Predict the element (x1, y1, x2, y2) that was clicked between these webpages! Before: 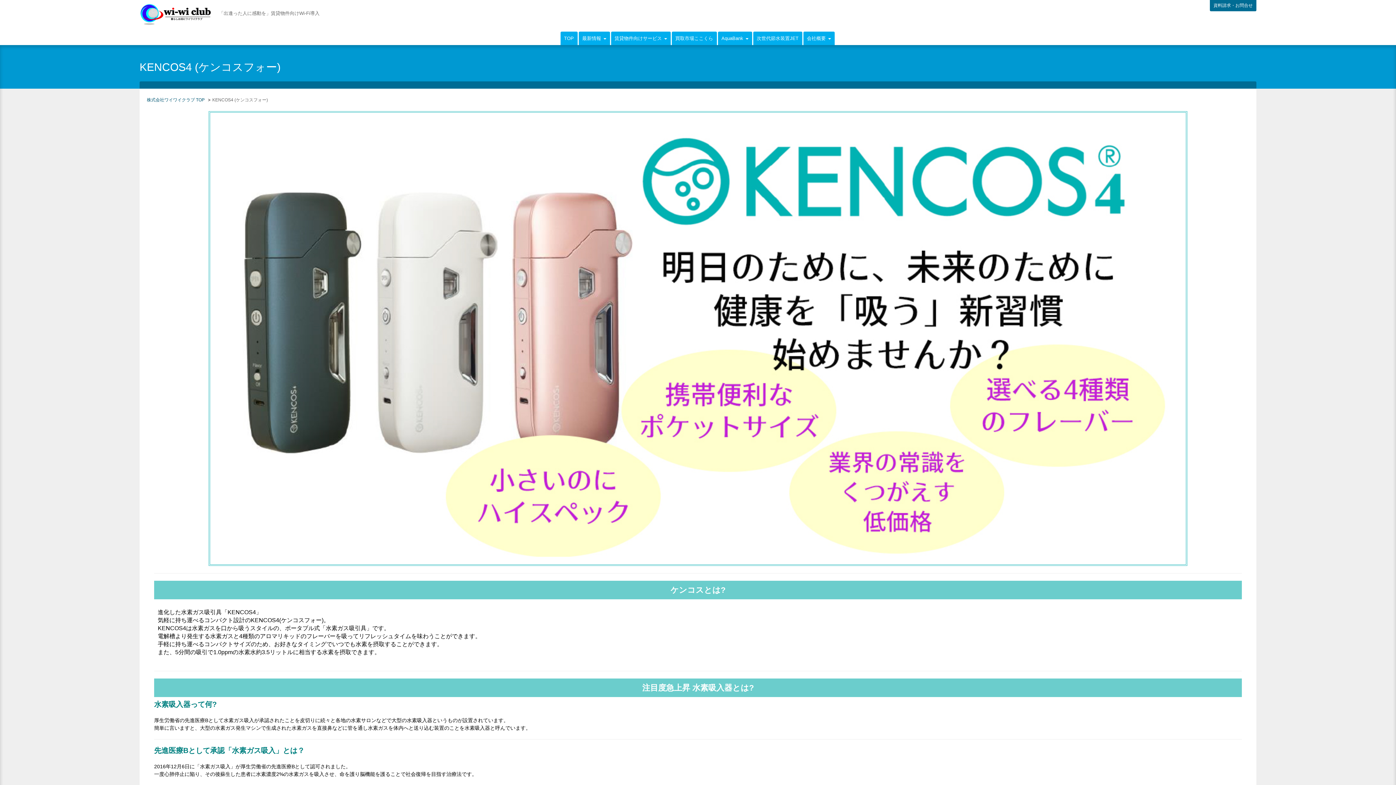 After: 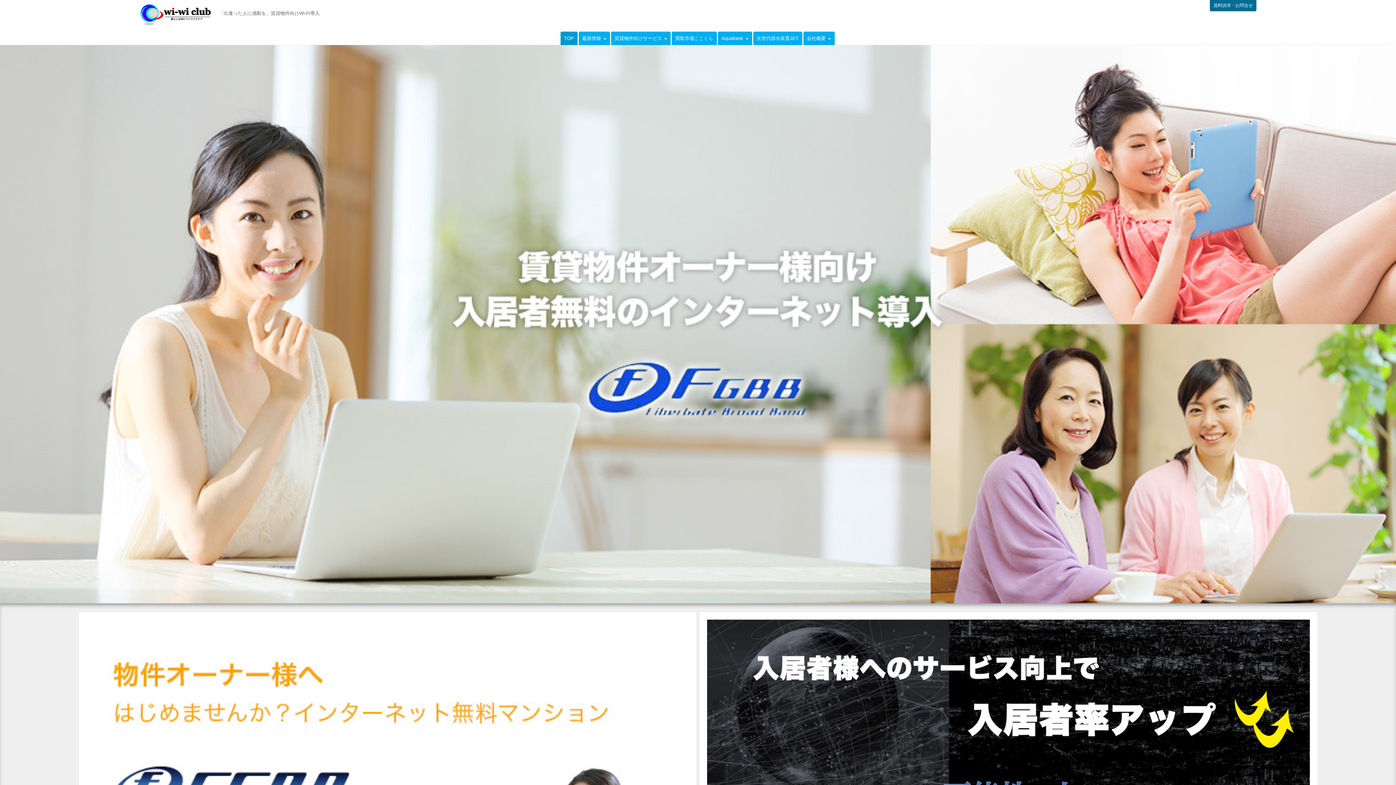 Action: bbox: (560, 31, 577, 45) label: TOP